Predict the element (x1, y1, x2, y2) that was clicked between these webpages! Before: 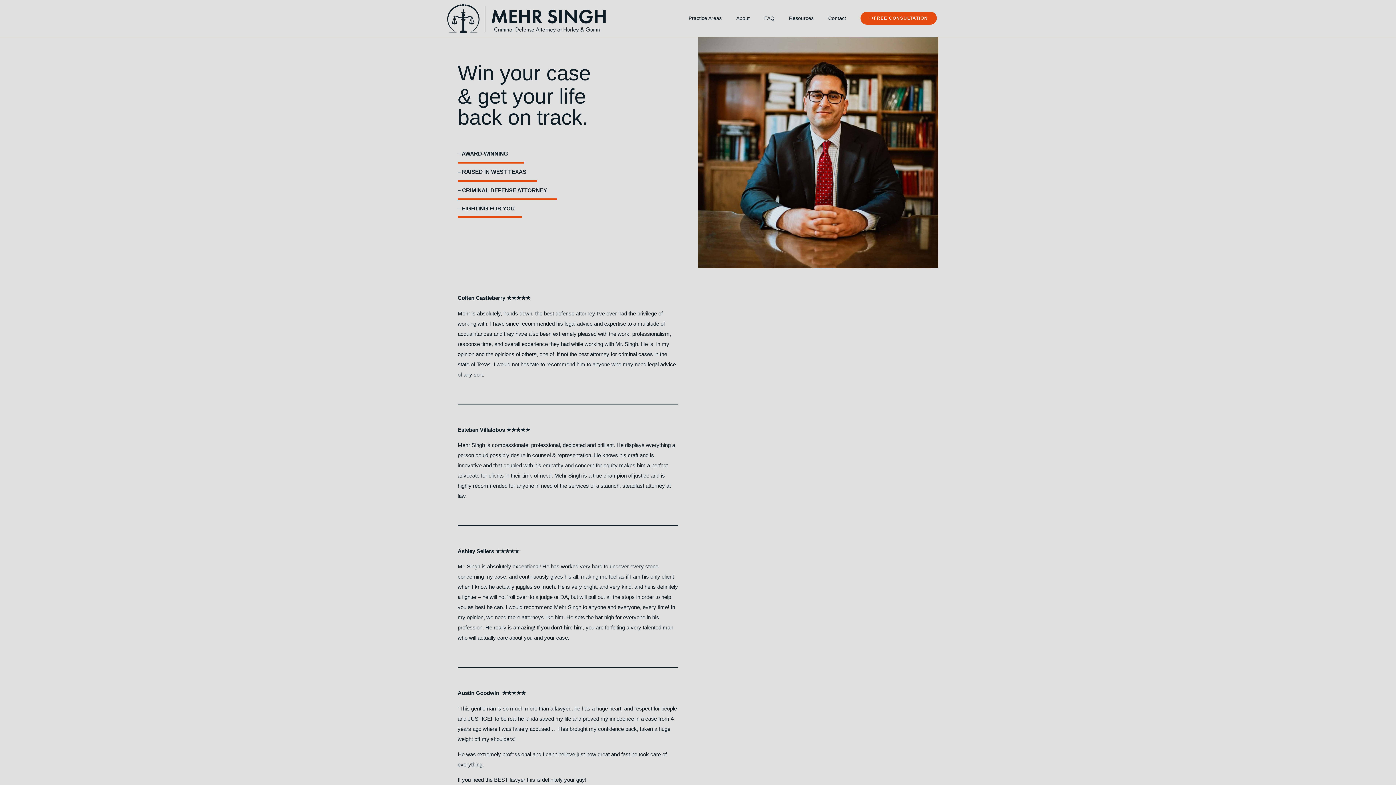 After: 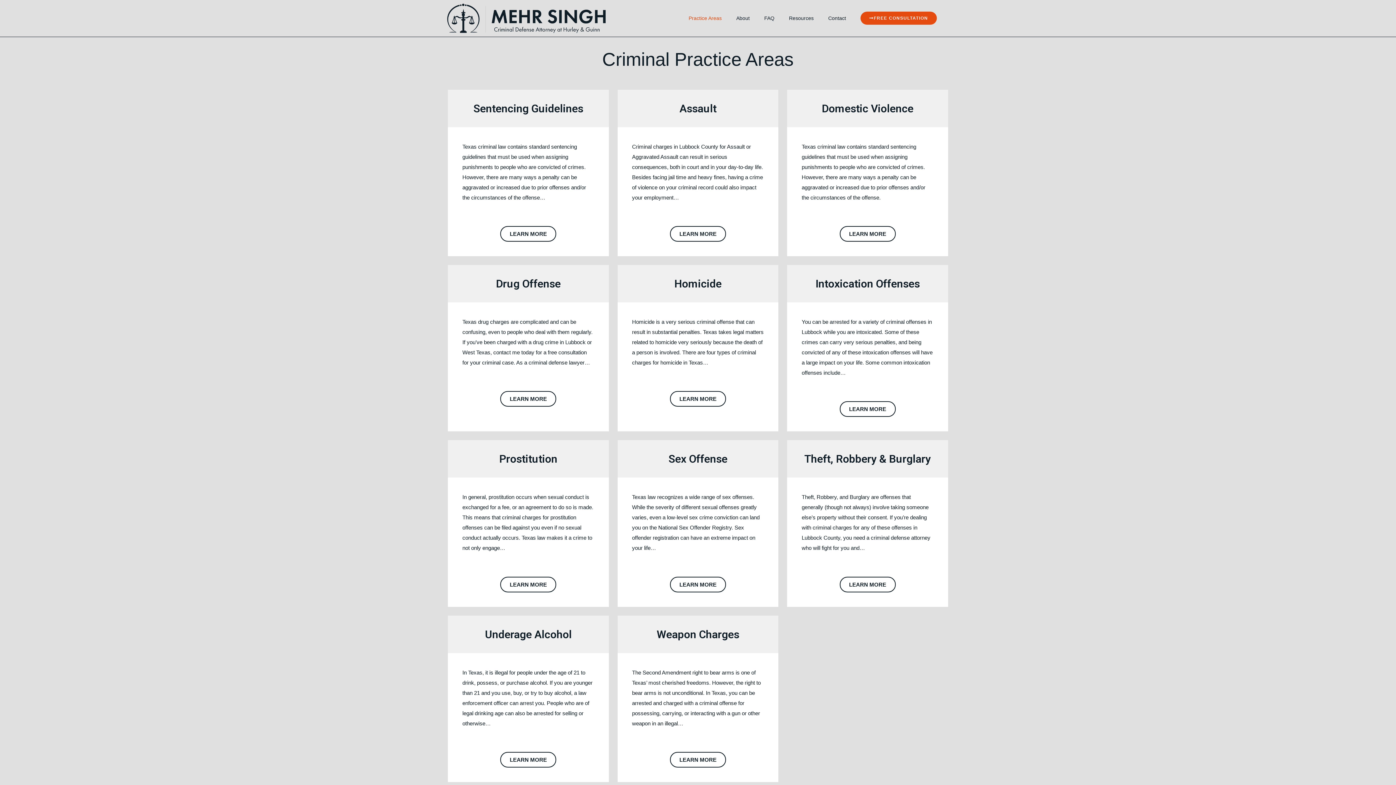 Action: label: Practice Areas bbox: (681, 9, 729, 26)